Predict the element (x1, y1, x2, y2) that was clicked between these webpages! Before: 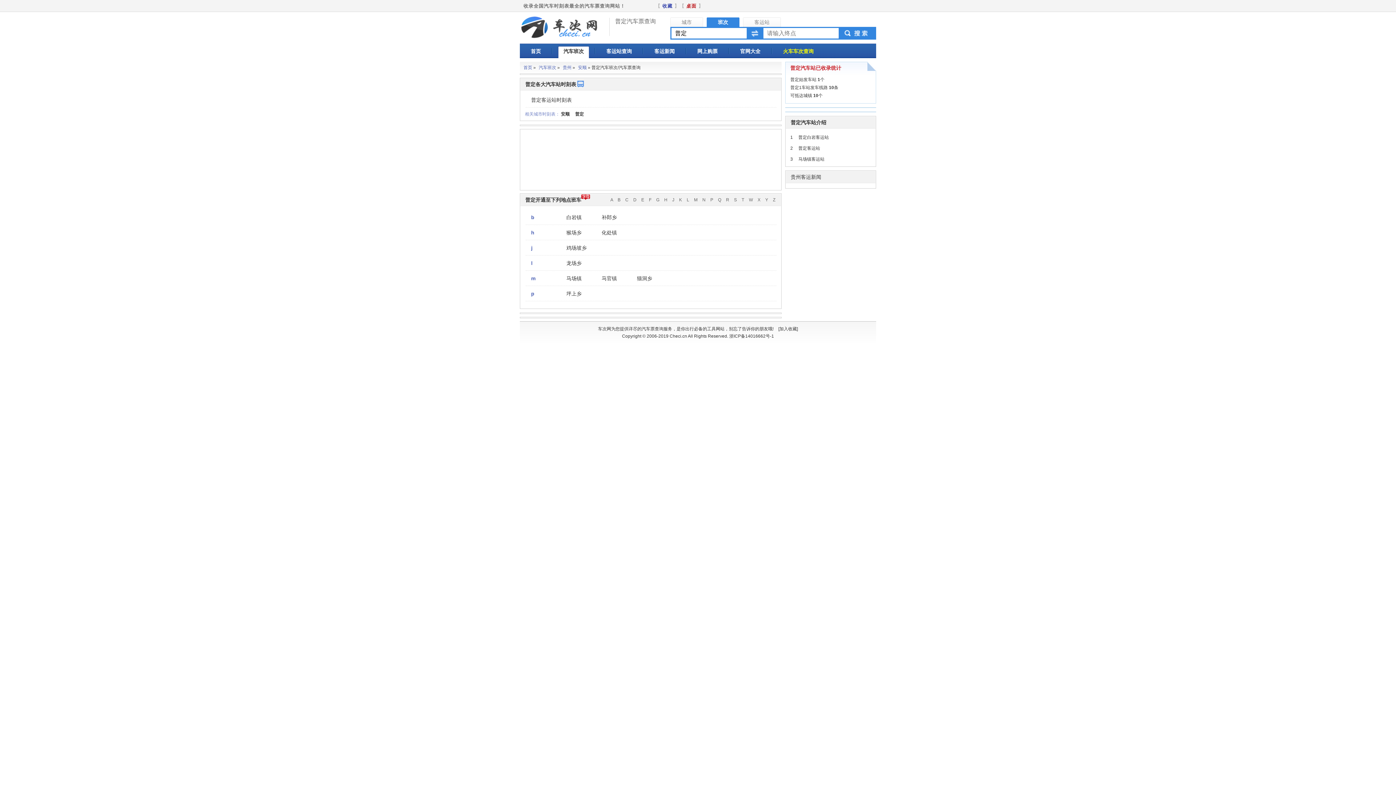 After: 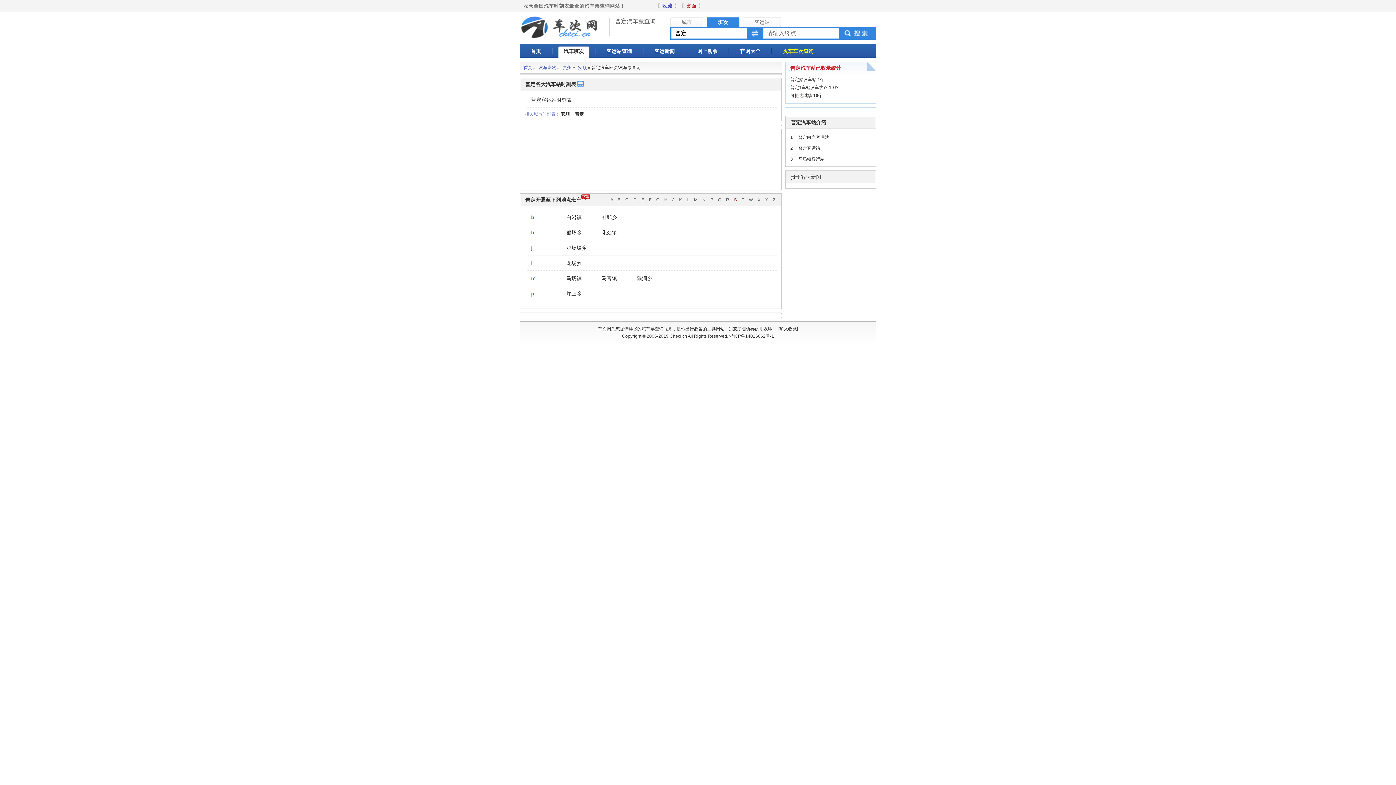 Action: label: S bbox: (734, 197, 737, 202)